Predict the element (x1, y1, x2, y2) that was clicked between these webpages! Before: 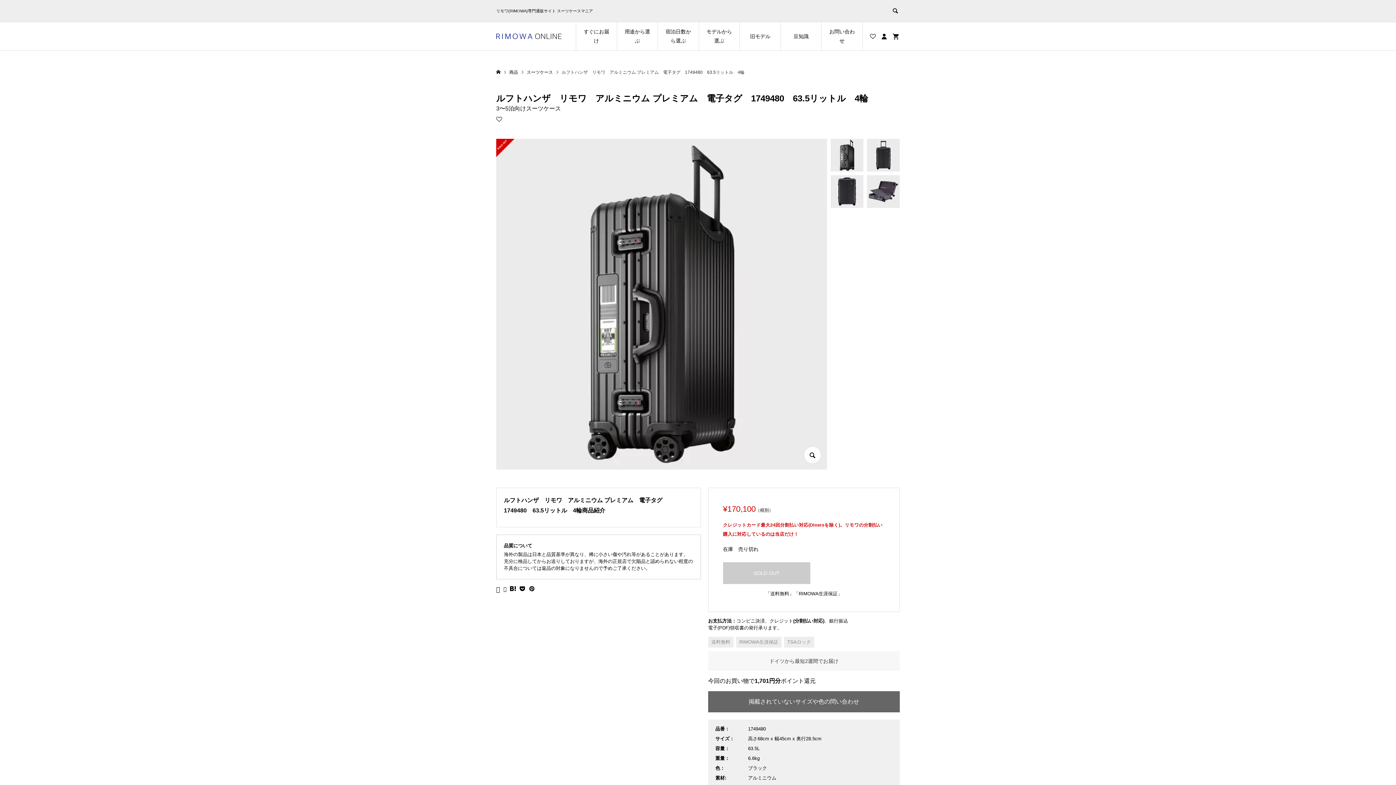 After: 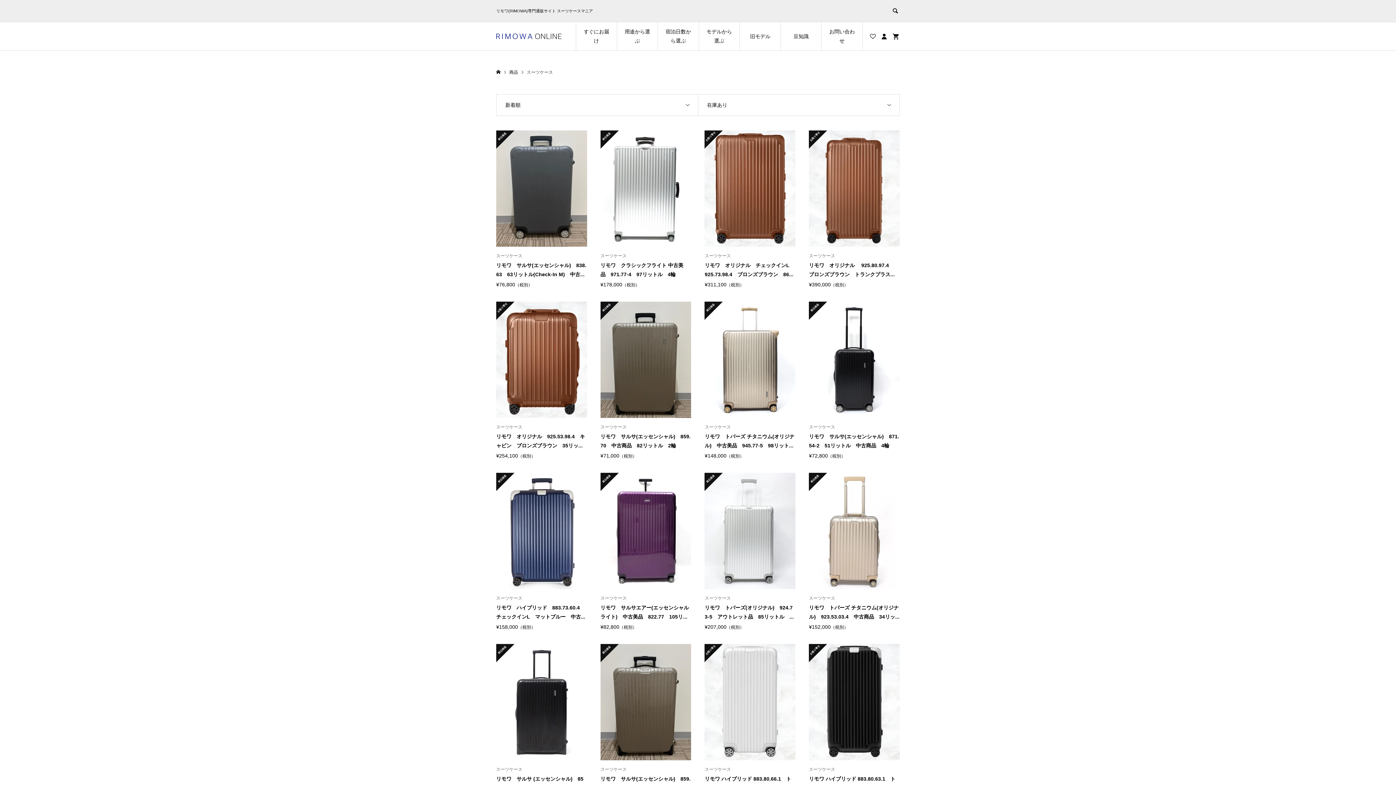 Action: label: スーツケース  bbox: (526, 69, 554, 74)